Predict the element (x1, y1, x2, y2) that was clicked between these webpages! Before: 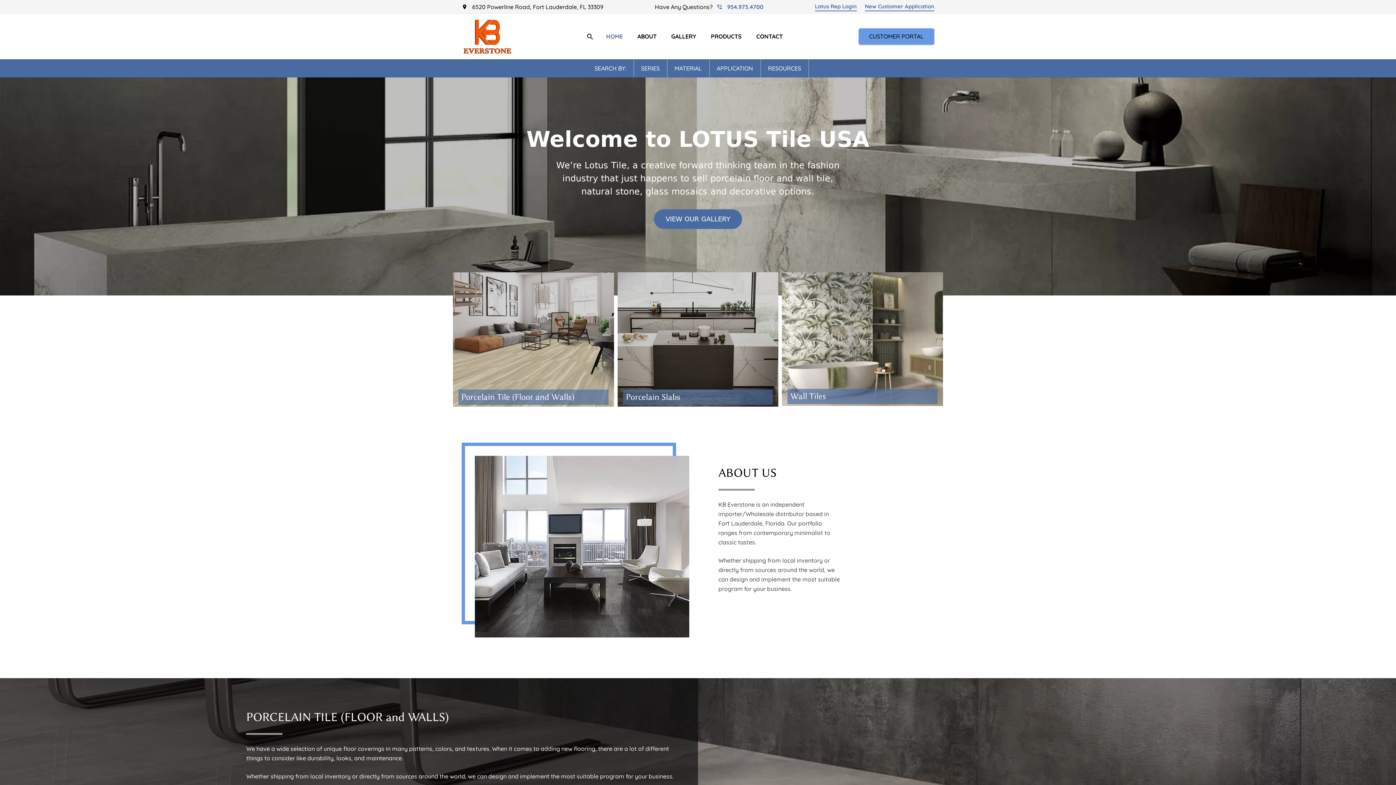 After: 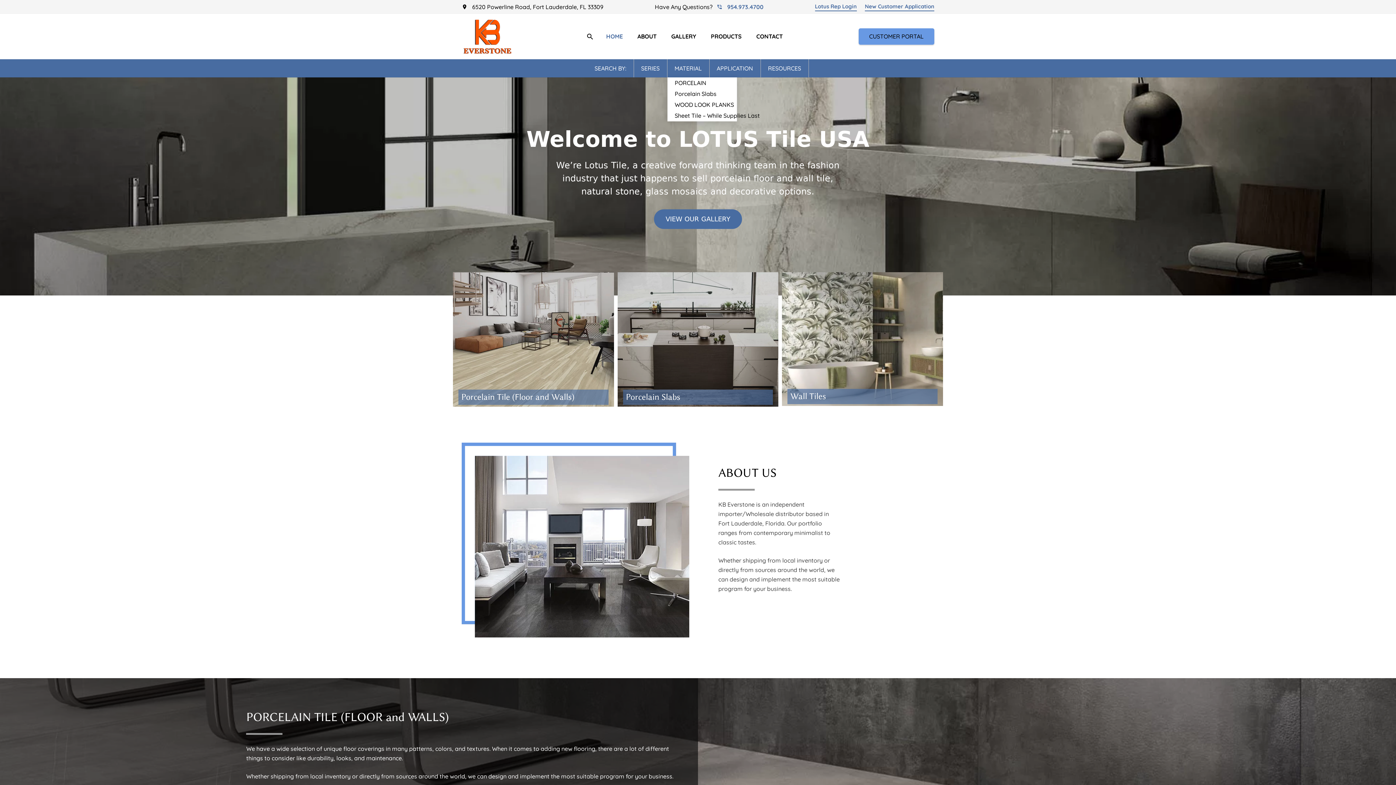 Action: bbox: (667, 59, 709, 77) label: MATERIAL